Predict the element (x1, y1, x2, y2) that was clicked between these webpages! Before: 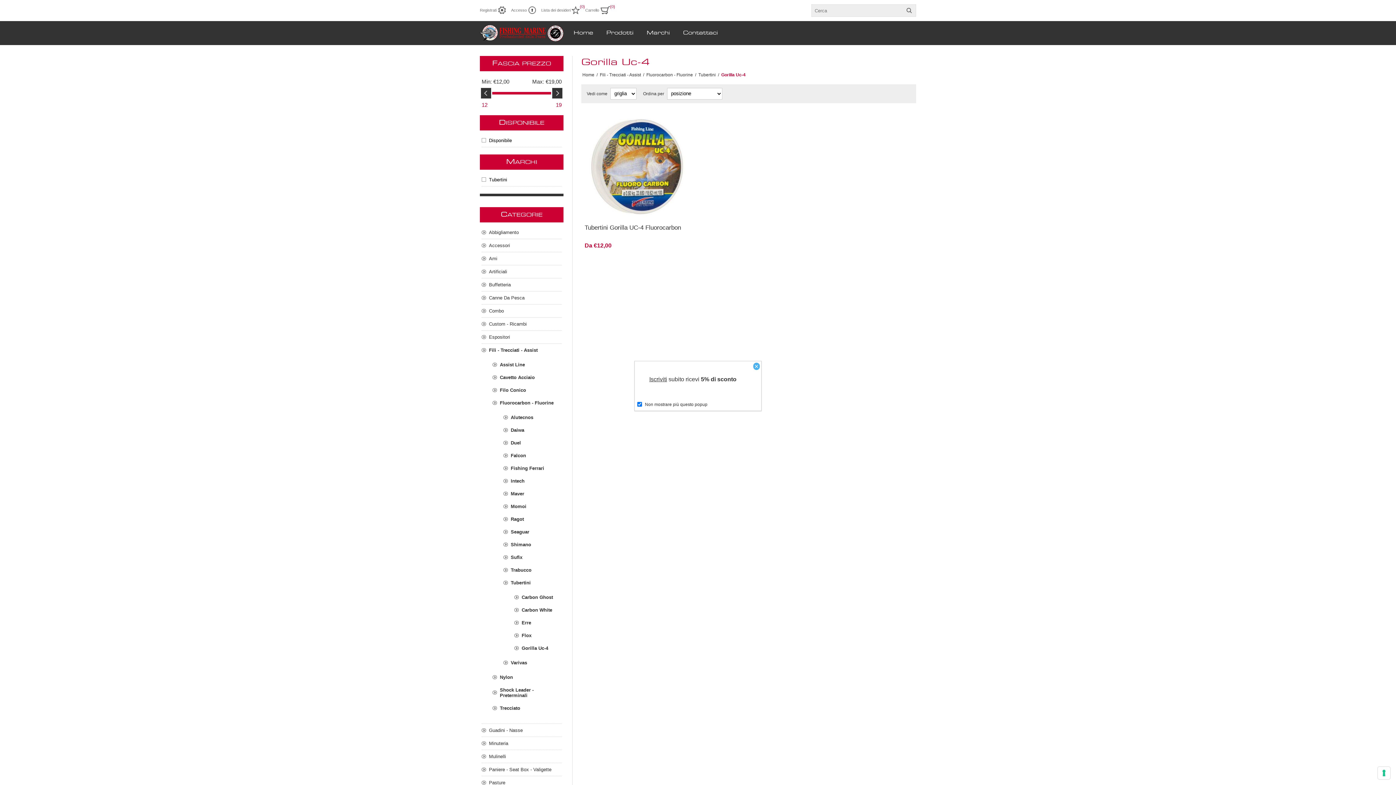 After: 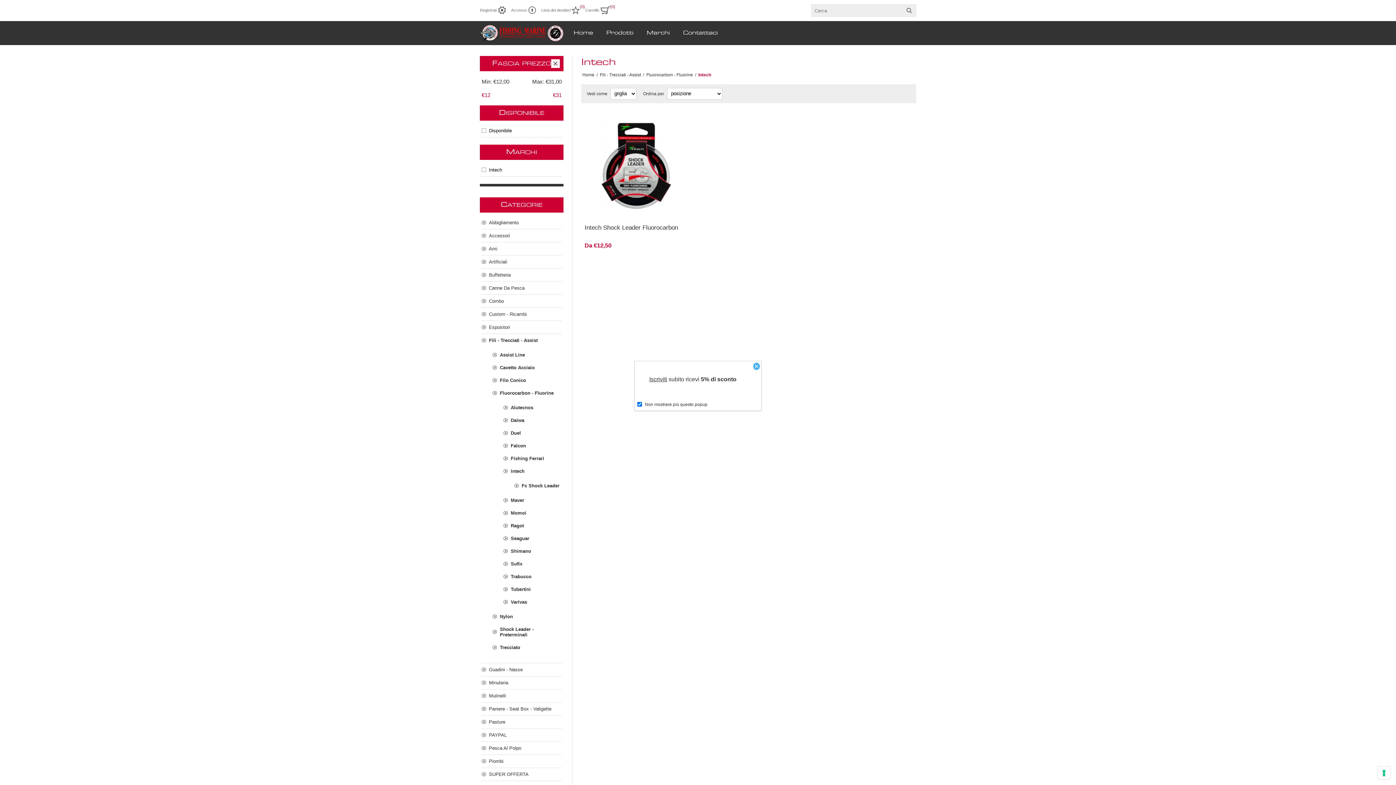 Action: label: Intech bbox: (503, 474, 561, 487)